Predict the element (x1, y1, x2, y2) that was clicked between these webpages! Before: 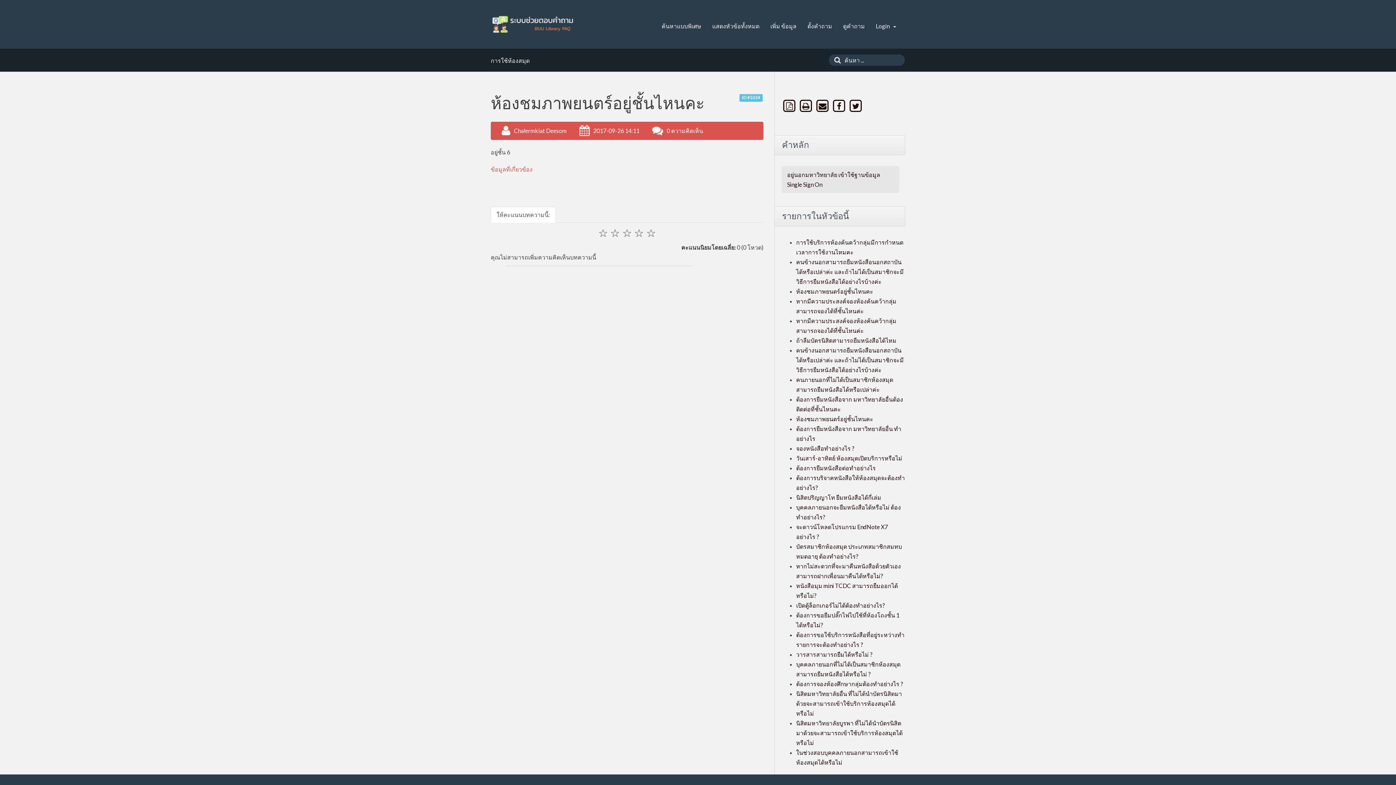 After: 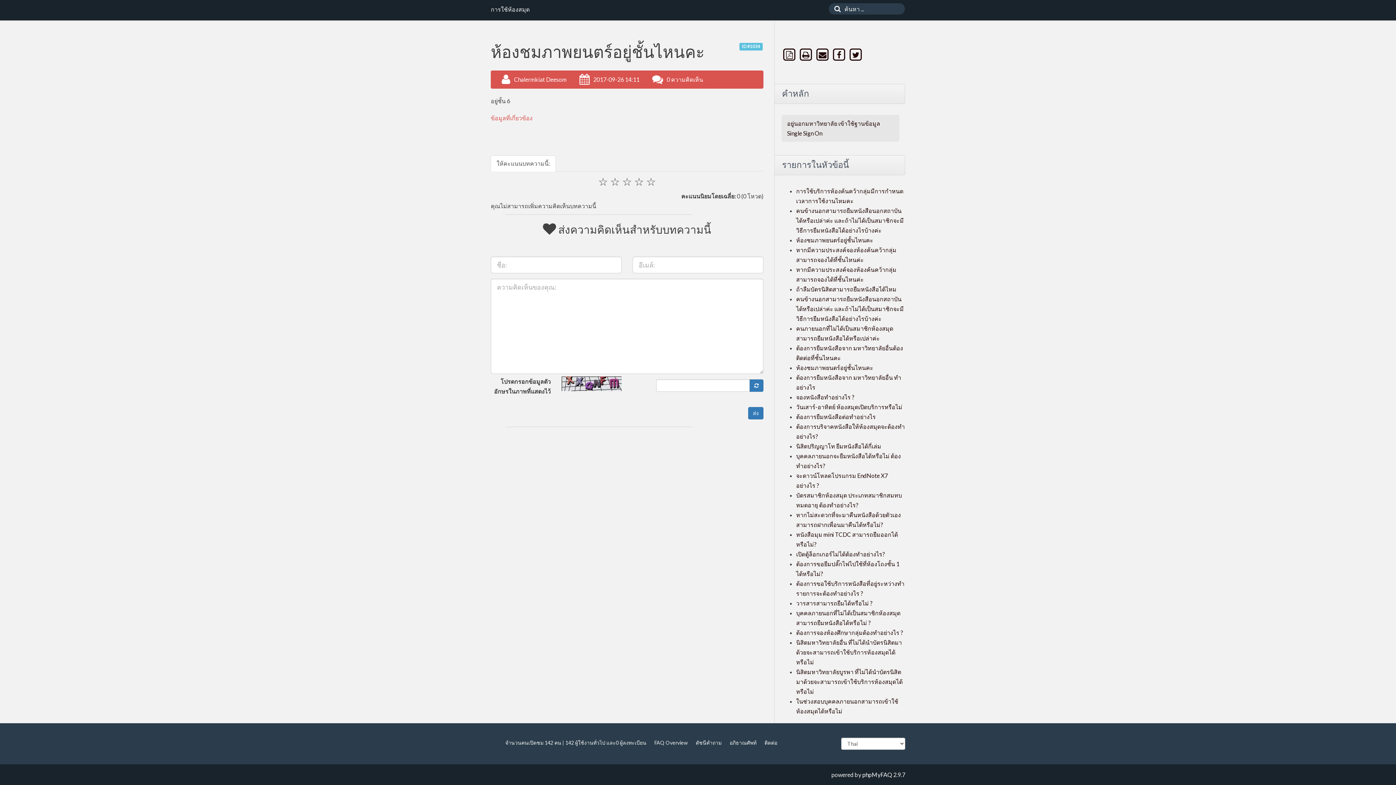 Action: label: 0 ความคิดเห็น bbox: (666, 127, 703, 134)